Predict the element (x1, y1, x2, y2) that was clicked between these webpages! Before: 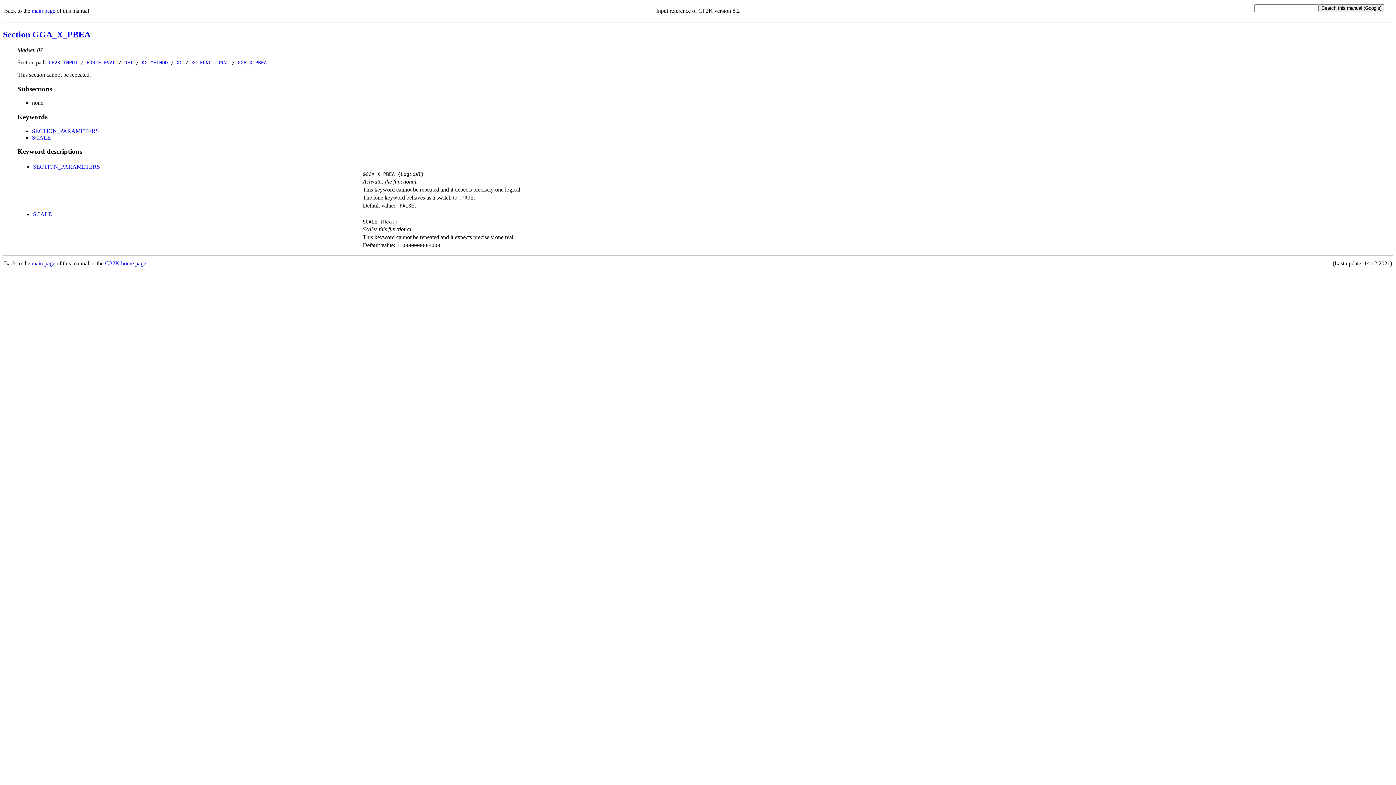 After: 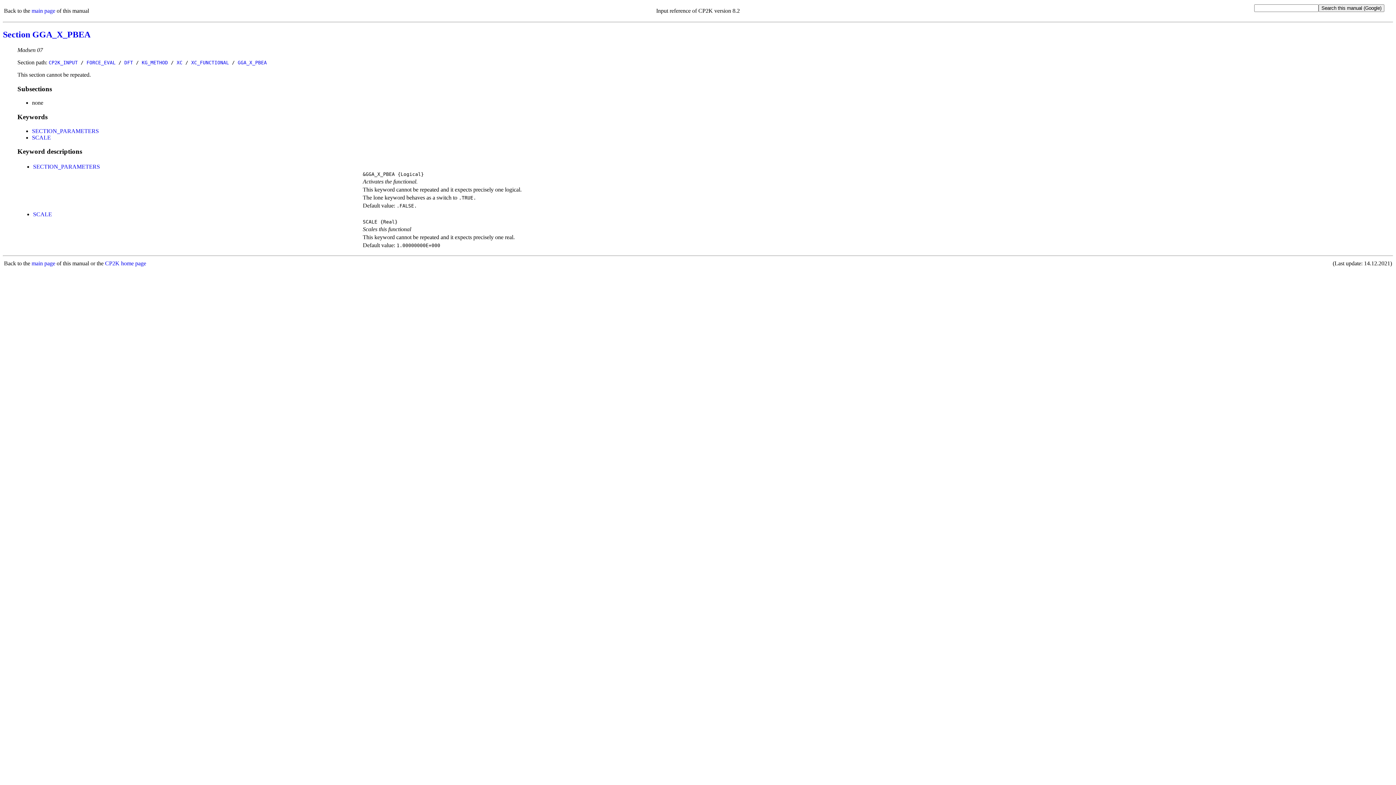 Action: bbox: (33, 211, 52, 217) label: SCALE